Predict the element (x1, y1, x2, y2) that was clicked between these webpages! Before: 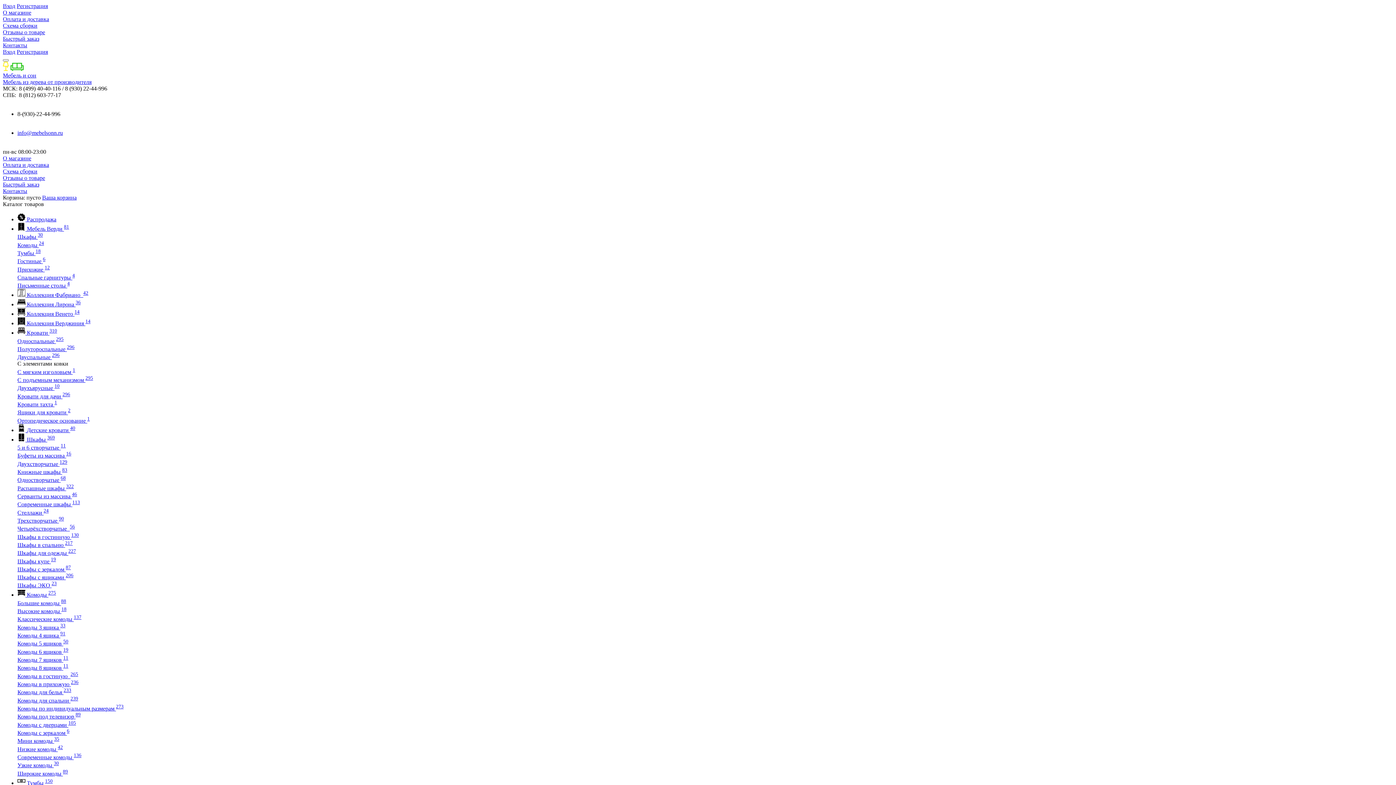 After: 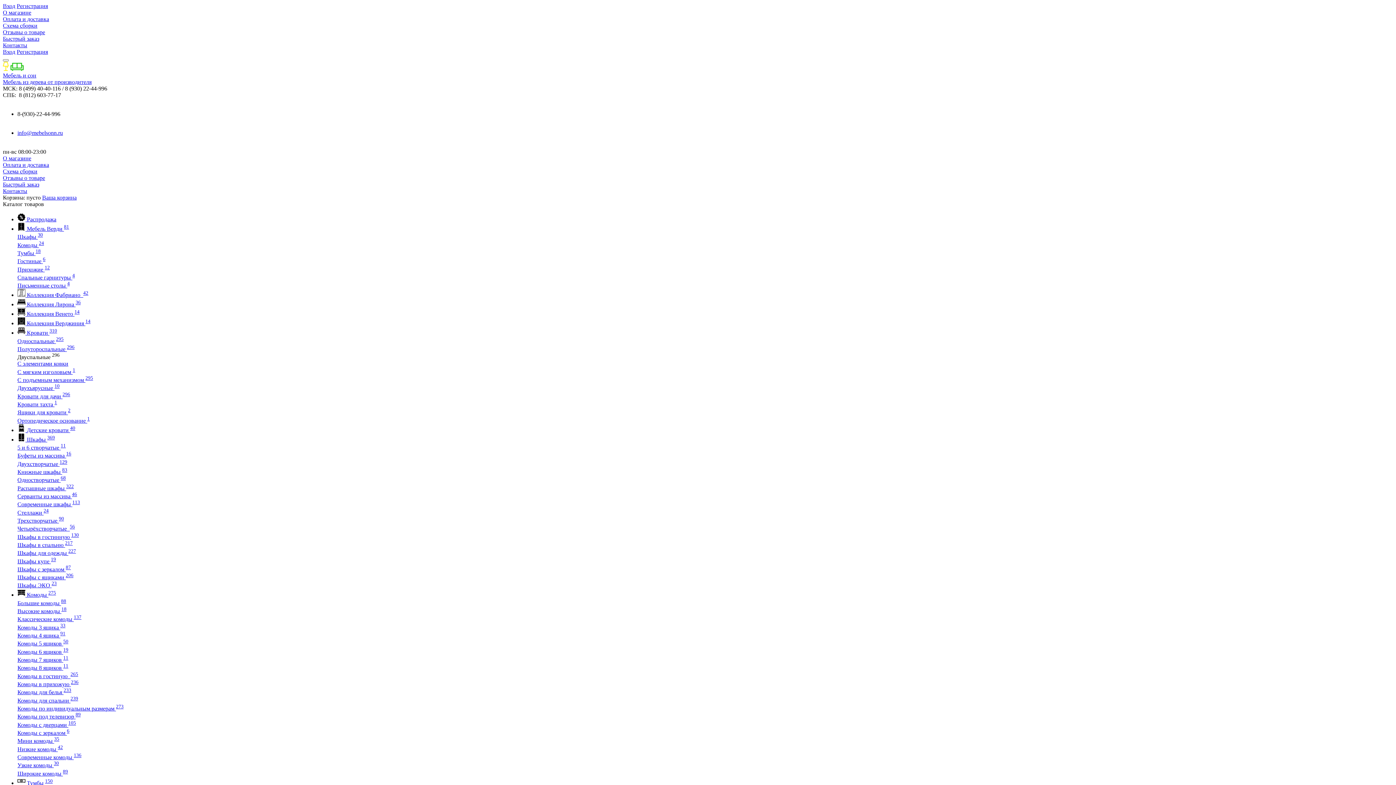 Action: bbox: (17, 354, 59, 360) label: Двуспальные 296